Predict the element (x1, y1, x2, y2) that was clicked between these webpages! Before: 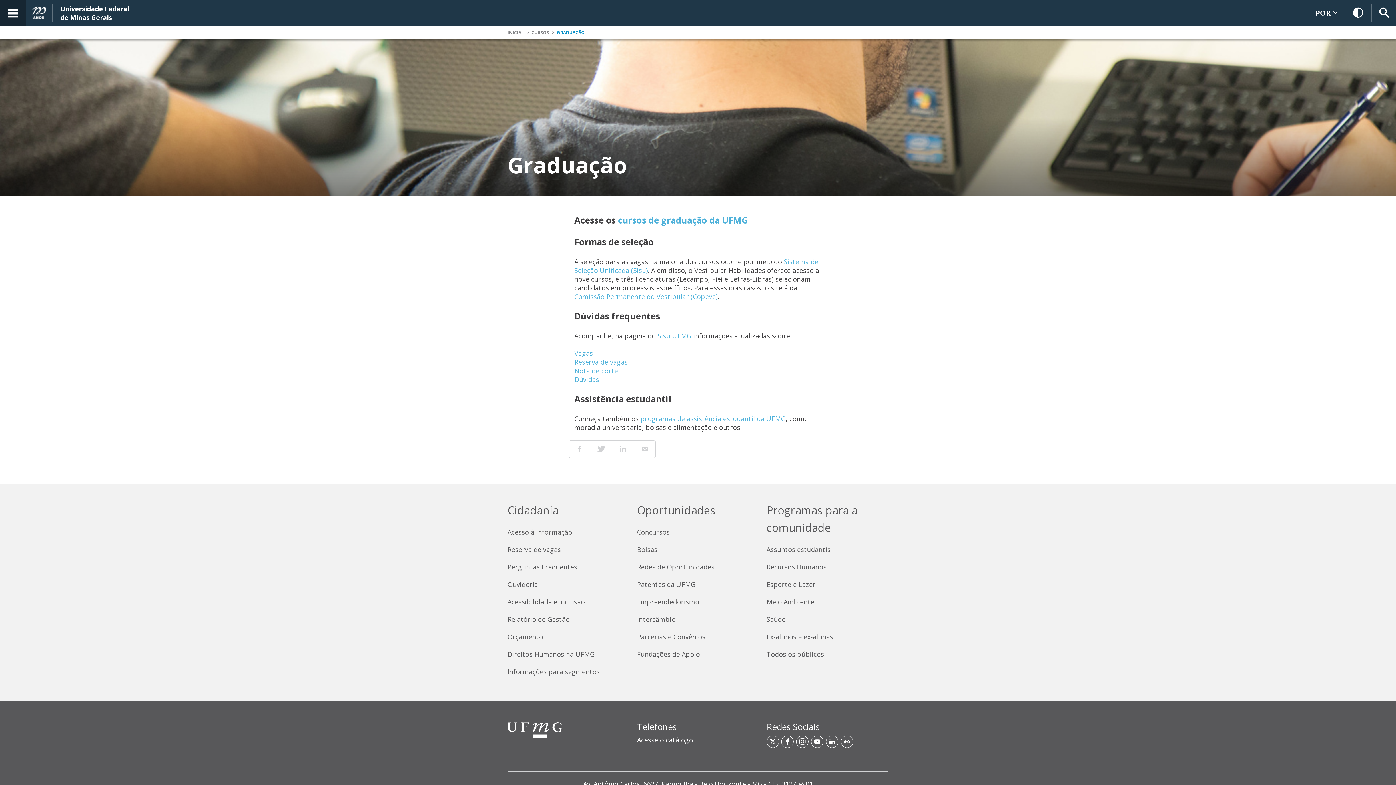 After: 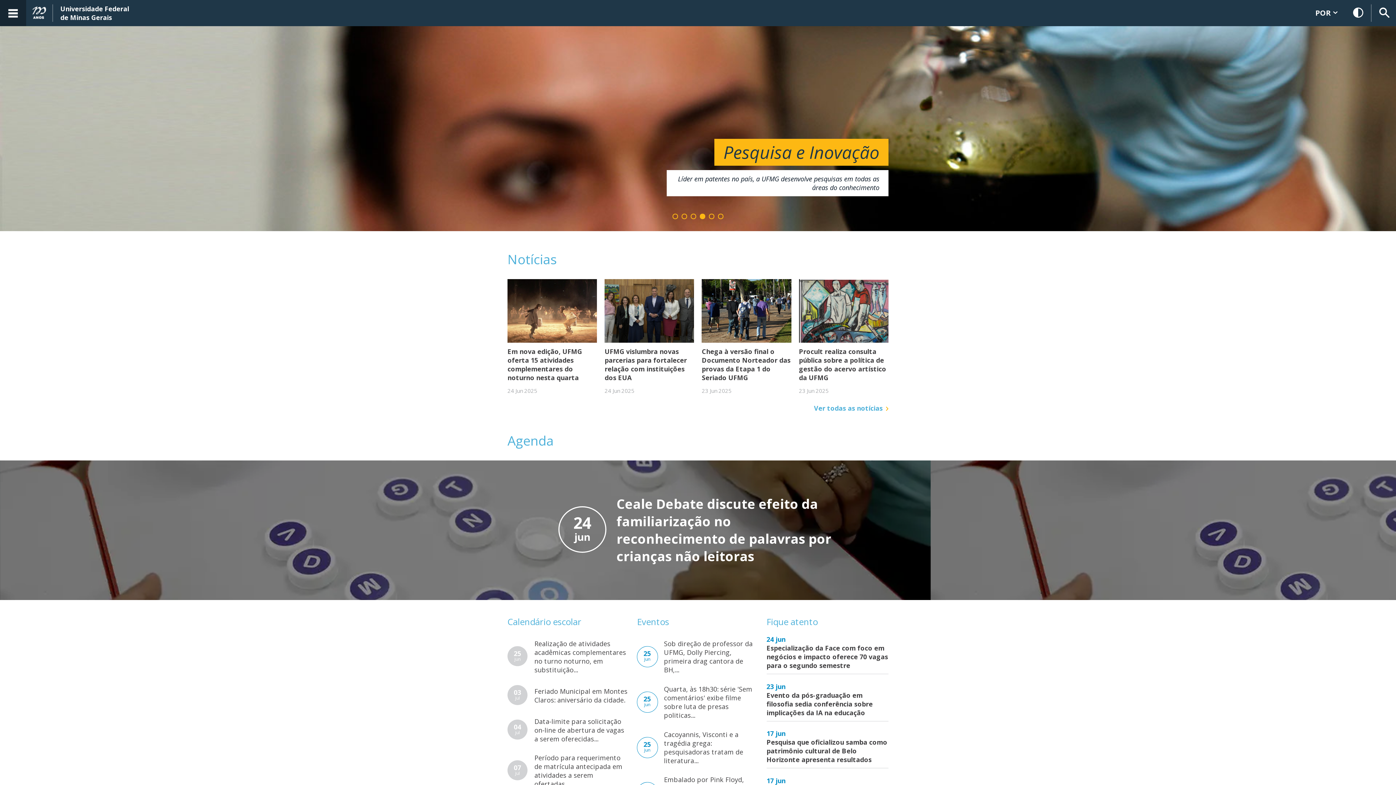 Action: bbox: (26, 0, 129, 26) label: Universidade Federal
de Minas Gerais